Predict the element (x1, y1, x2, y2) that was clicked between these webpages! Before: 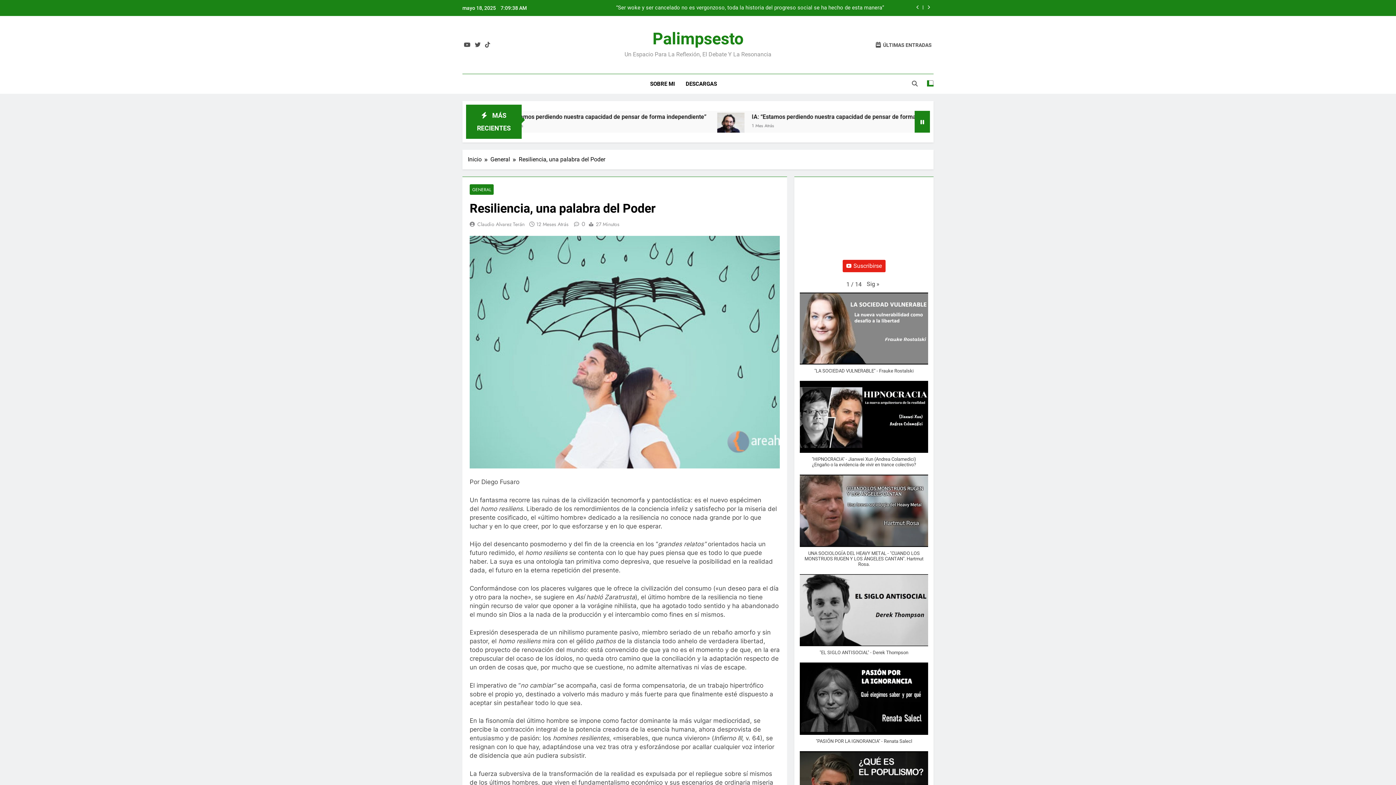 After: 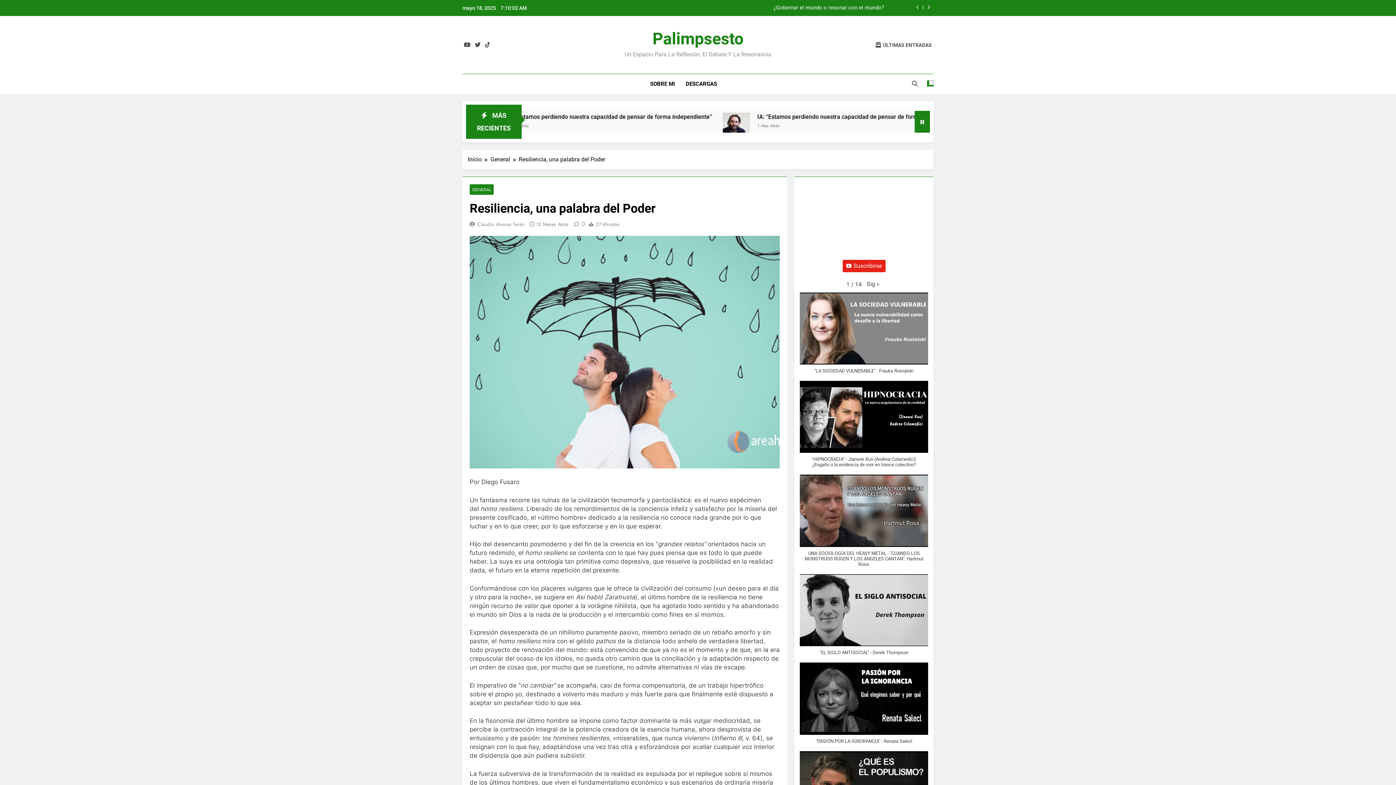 Action: bbox: (842, 260, 885, 272) label: Suscribirse